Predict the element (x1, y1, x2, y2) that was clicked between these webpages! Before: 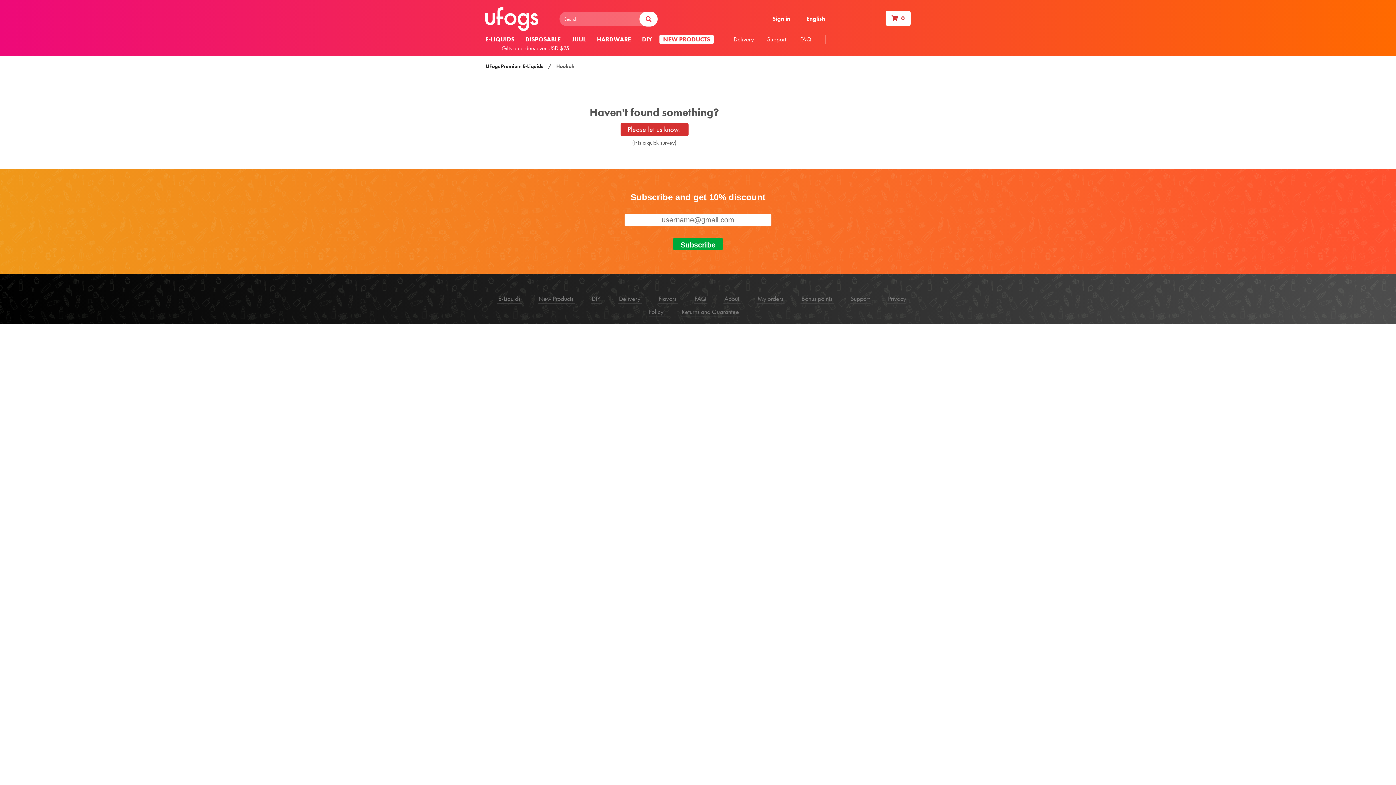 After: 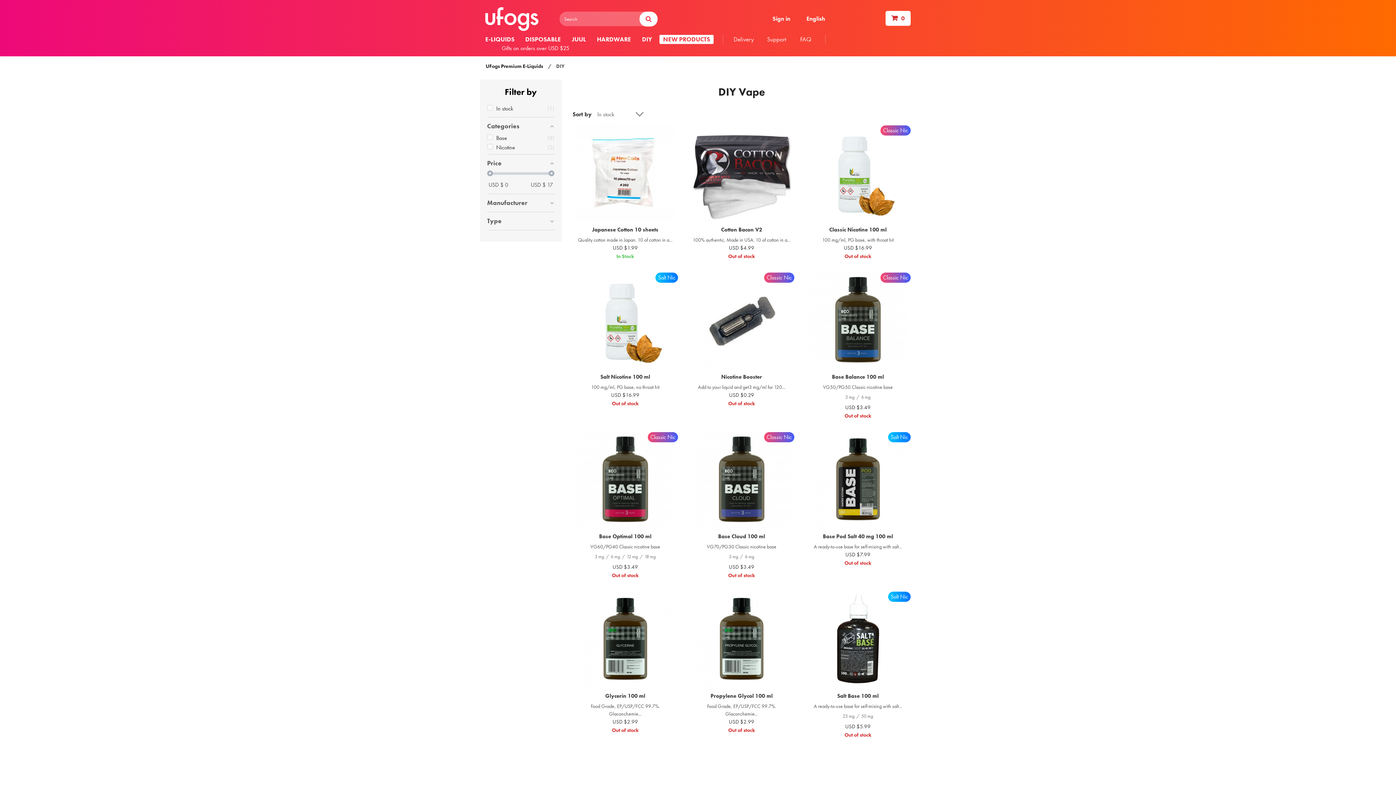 Action: label: DIY bbox: (642, 35, 652, 43)